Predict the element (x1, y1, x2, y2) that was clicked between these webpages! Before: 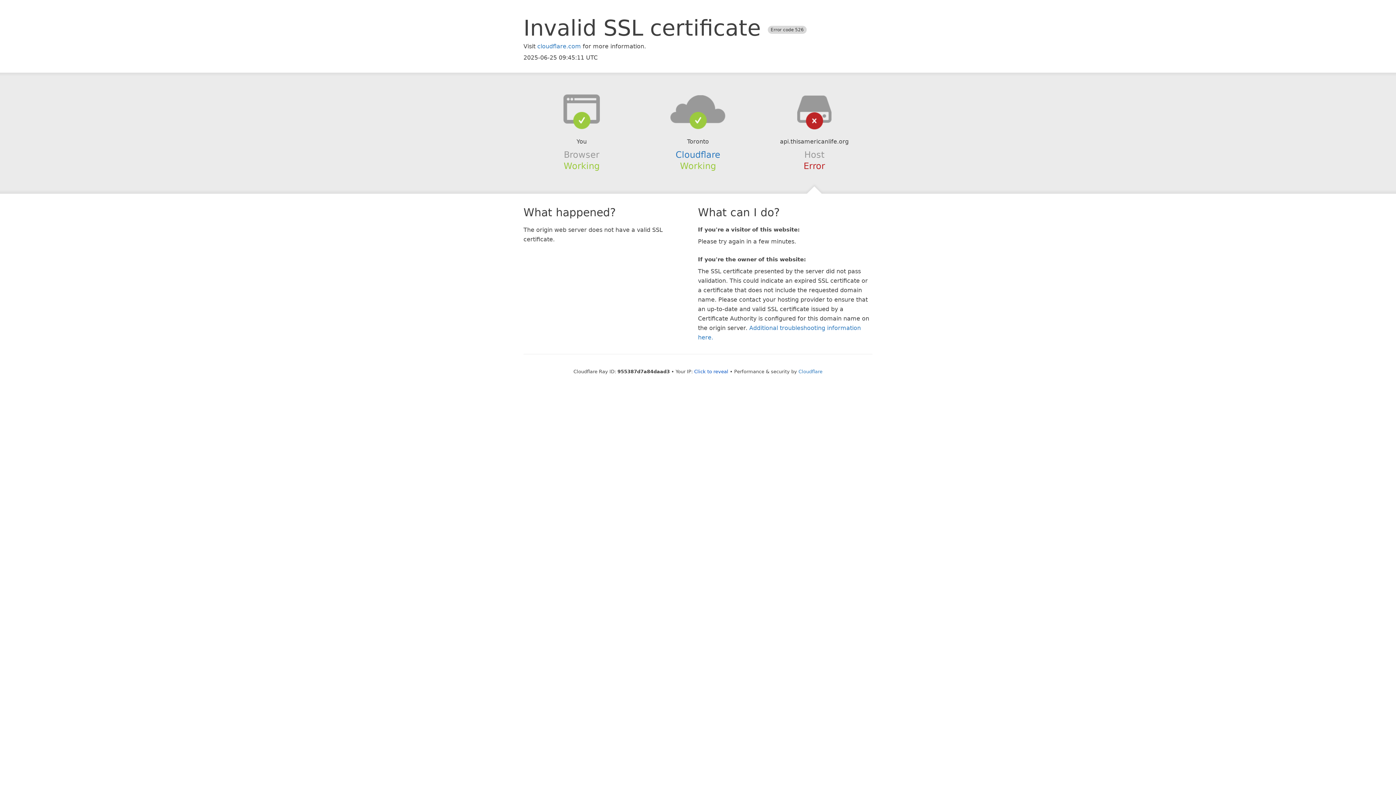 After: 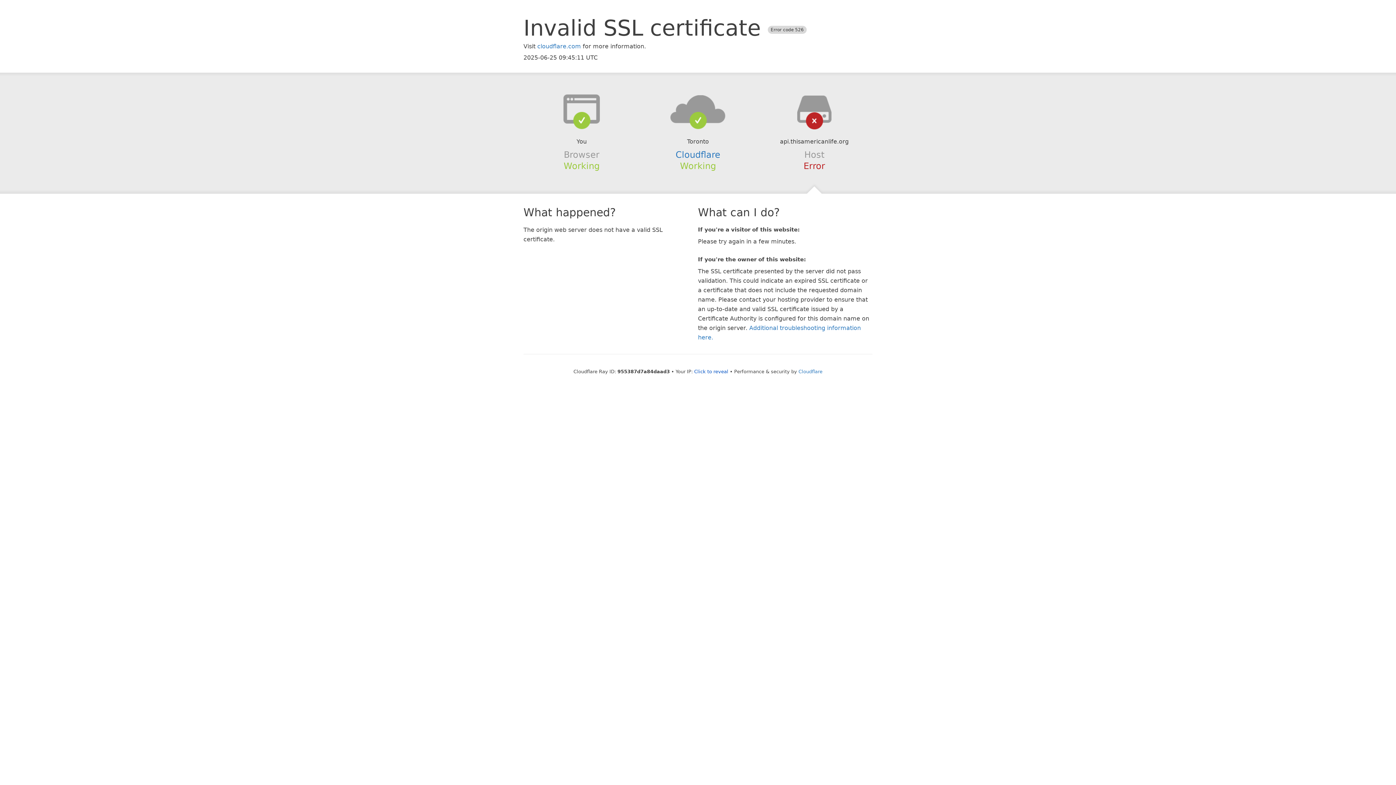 Action: bbox: (639, 94, 756, 123)